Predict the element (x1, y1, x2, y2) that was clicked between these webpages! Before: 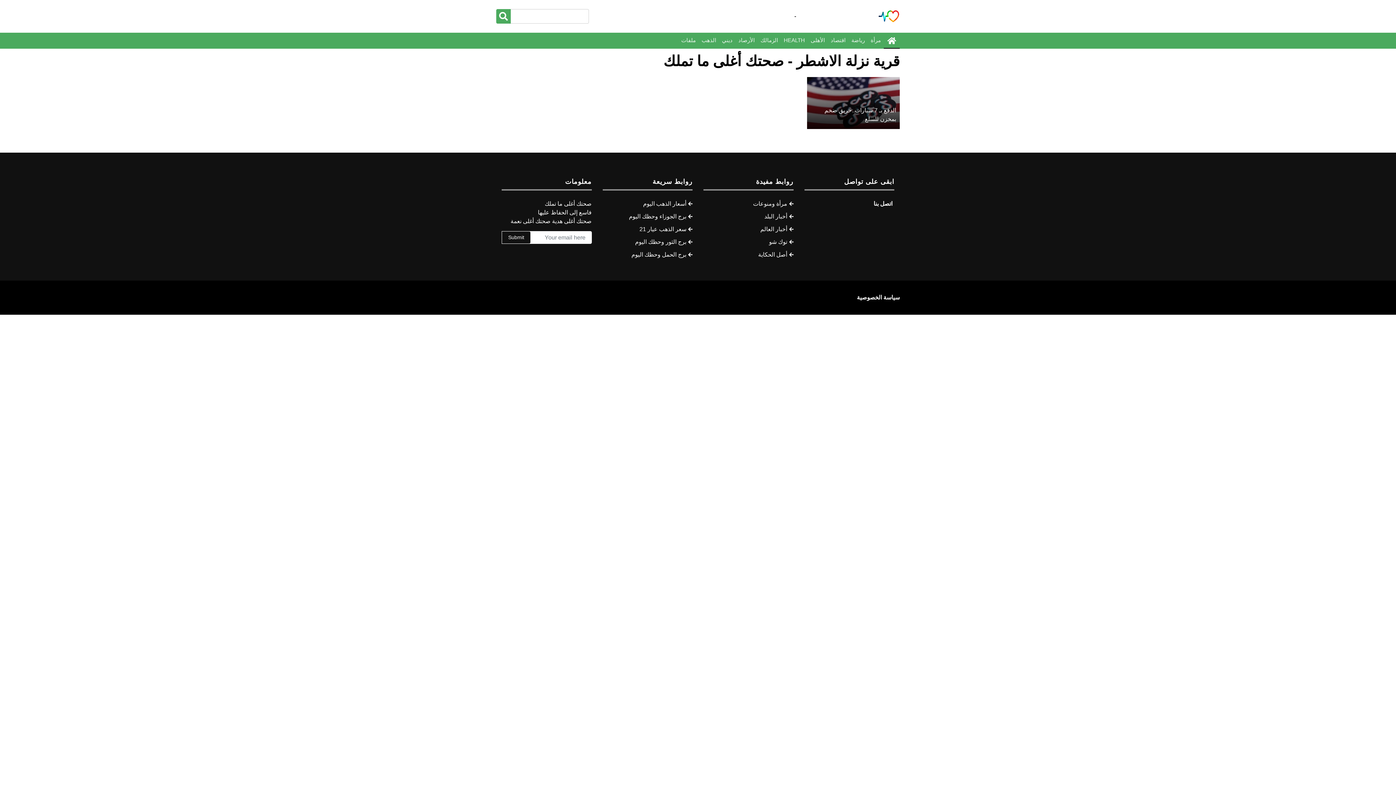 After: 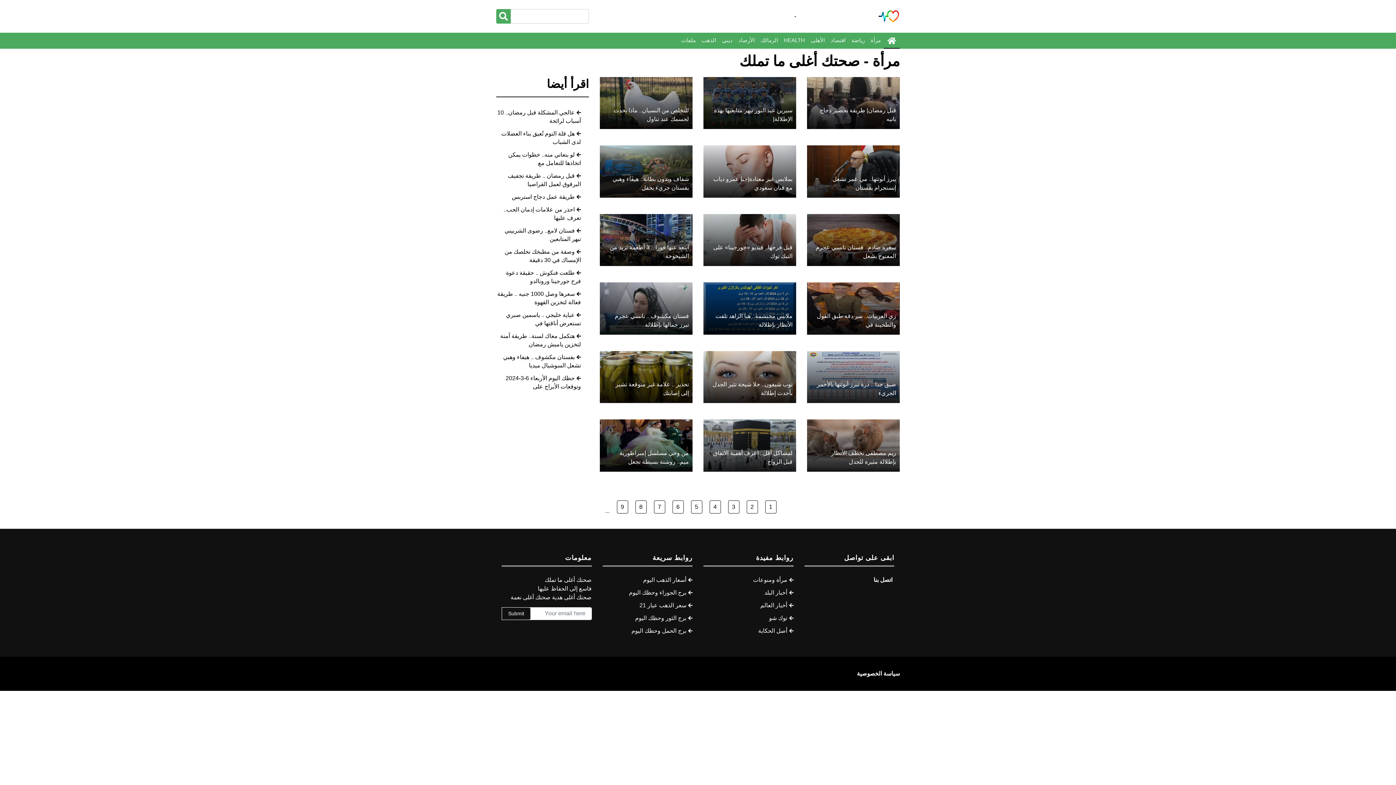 Action: label: مرأة bbox: (868, 32, 884, 48)